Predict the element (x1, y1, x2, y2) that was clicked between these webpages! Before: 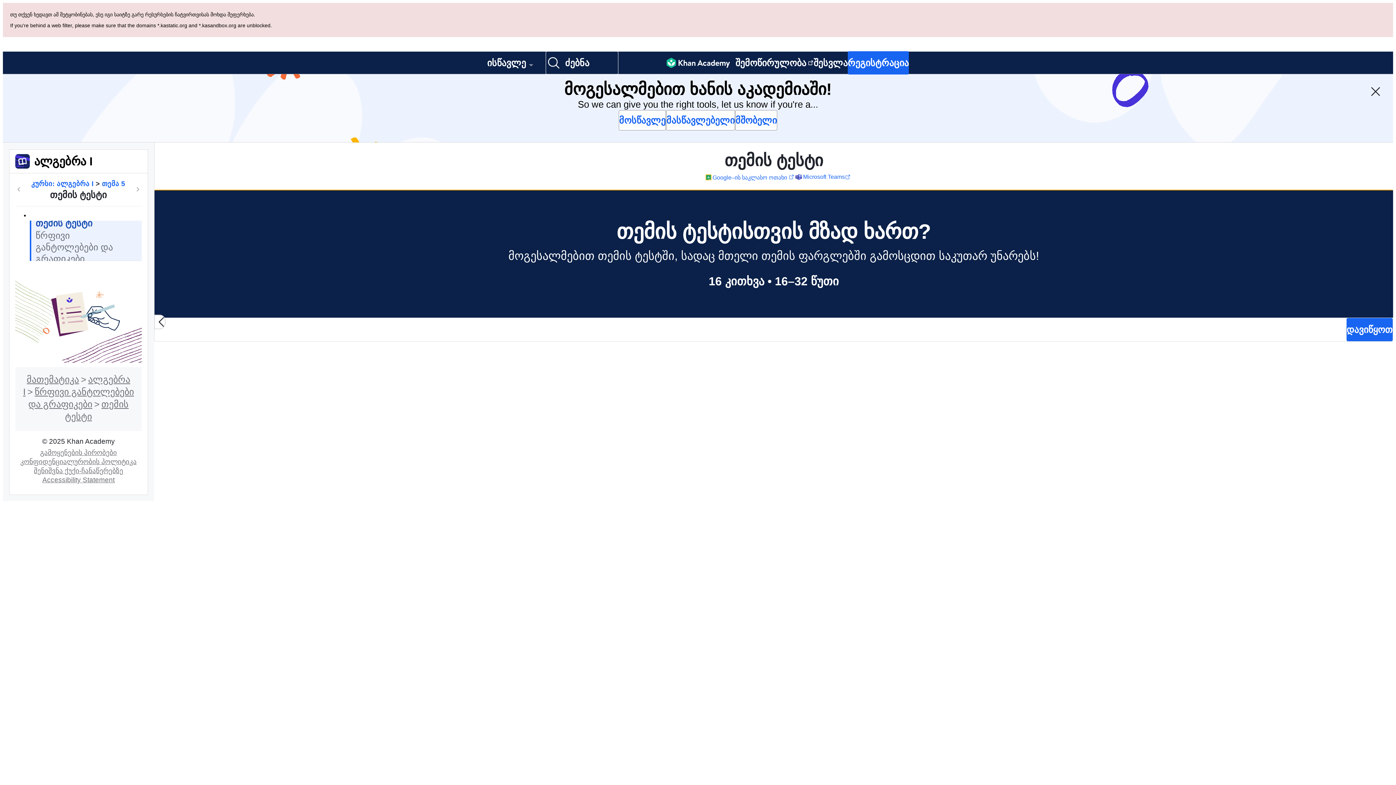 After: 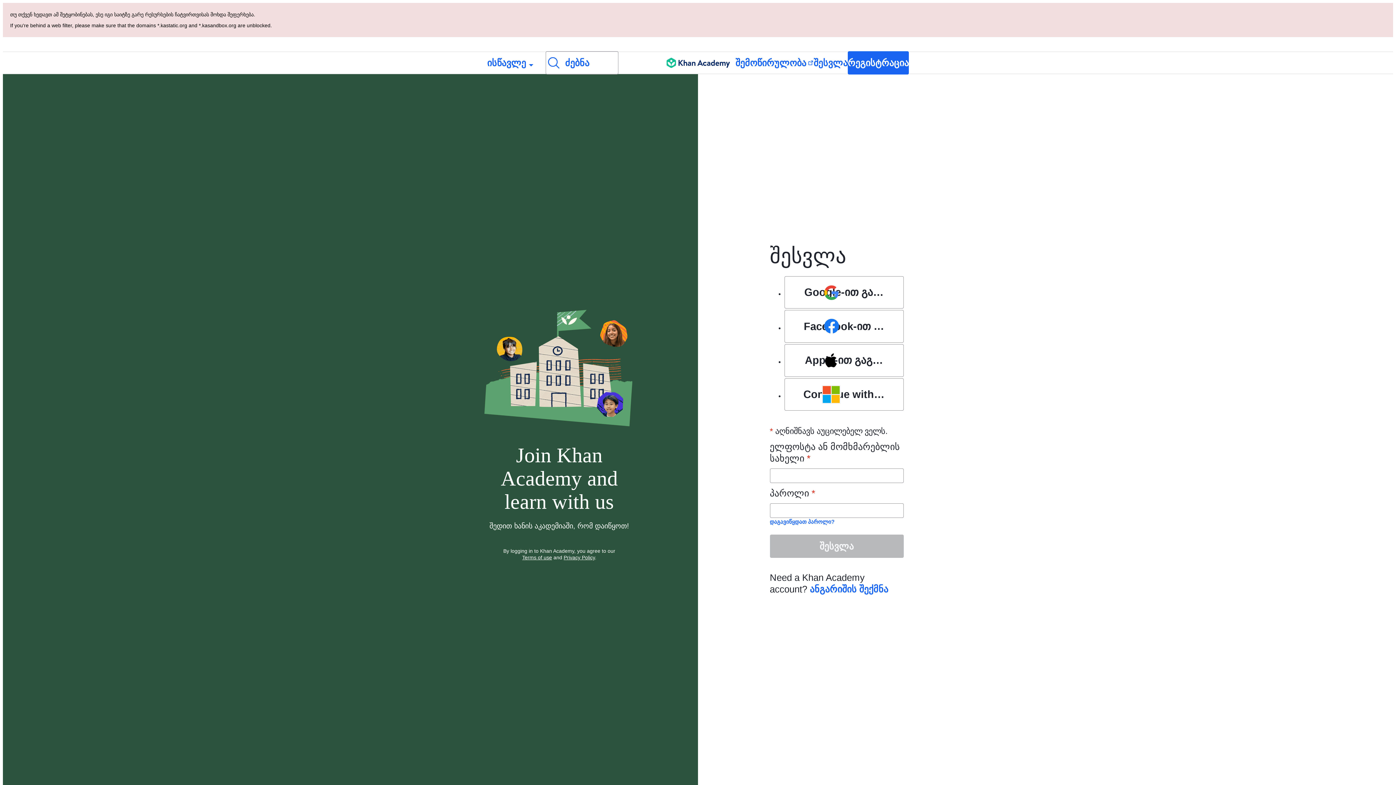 Action: bbox: (813, 52, 848, 73) label: შესვლა